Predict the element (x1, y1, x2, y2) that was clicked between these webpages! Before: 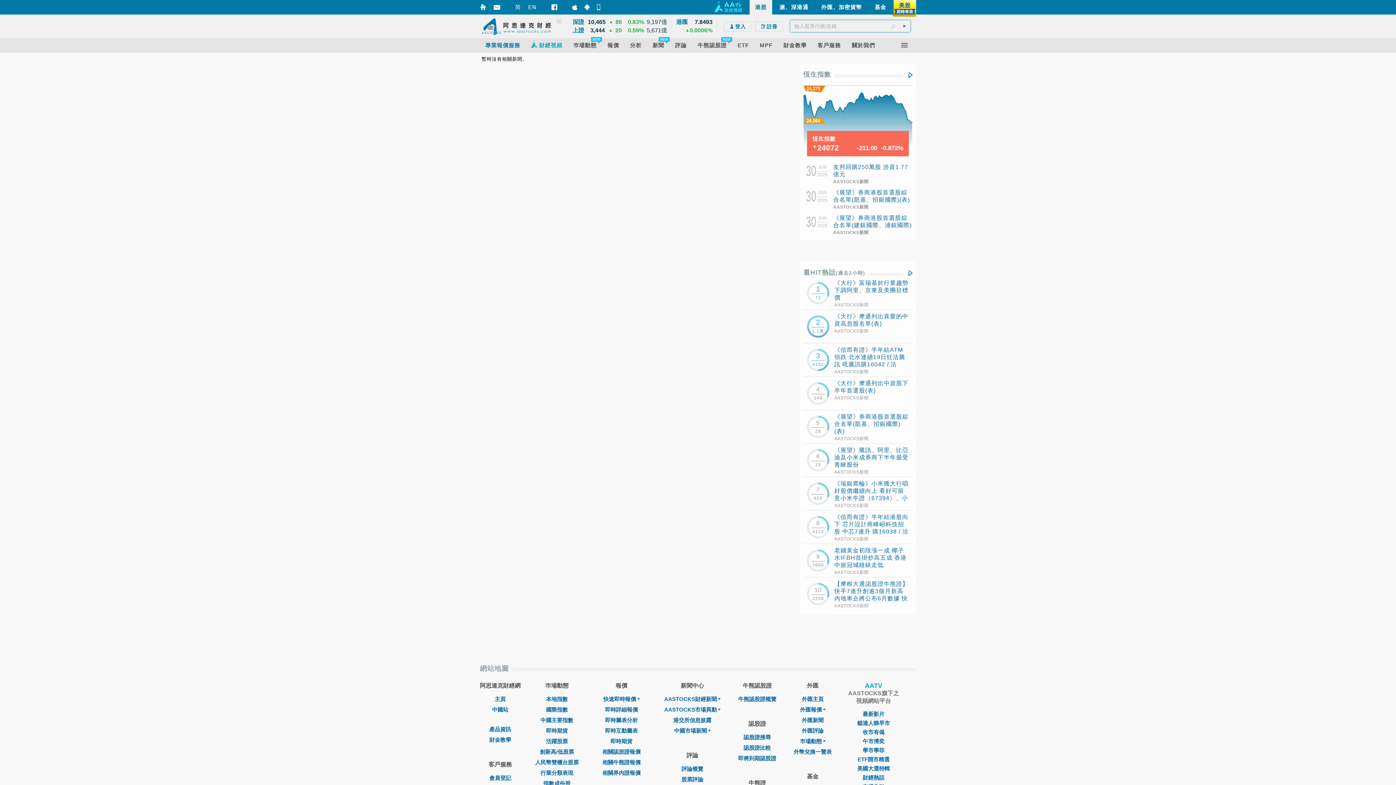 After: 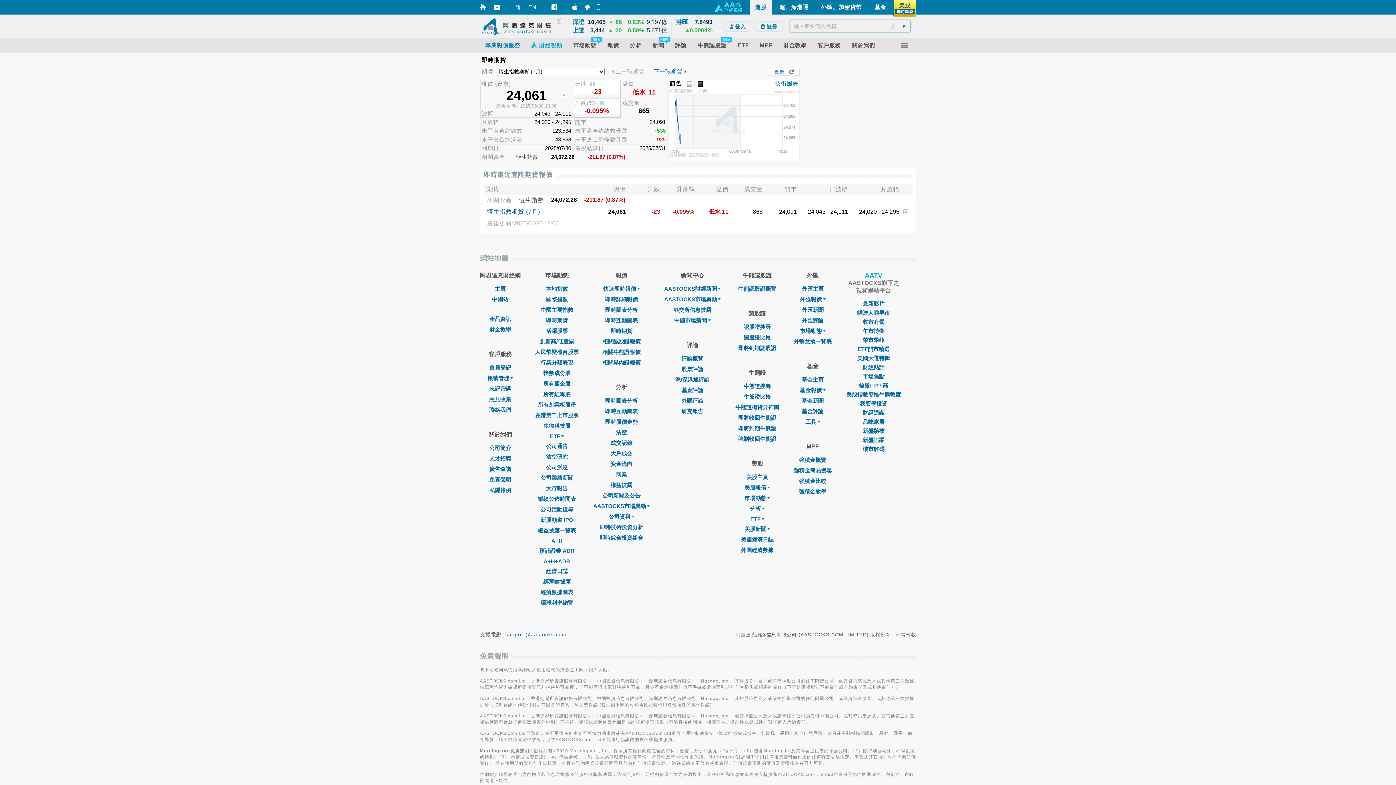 Action: label: 即時期貨 bbox: (546, 728, 568, 734)